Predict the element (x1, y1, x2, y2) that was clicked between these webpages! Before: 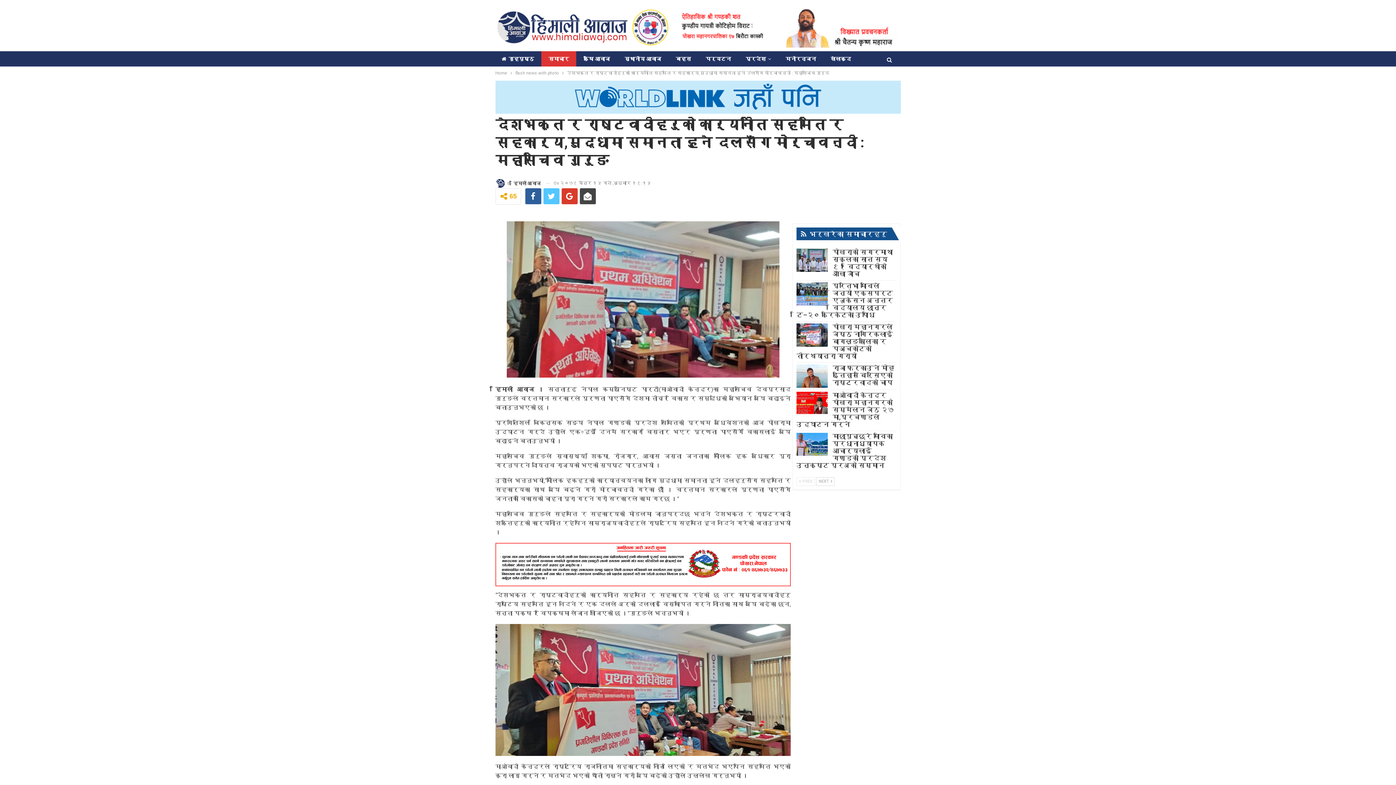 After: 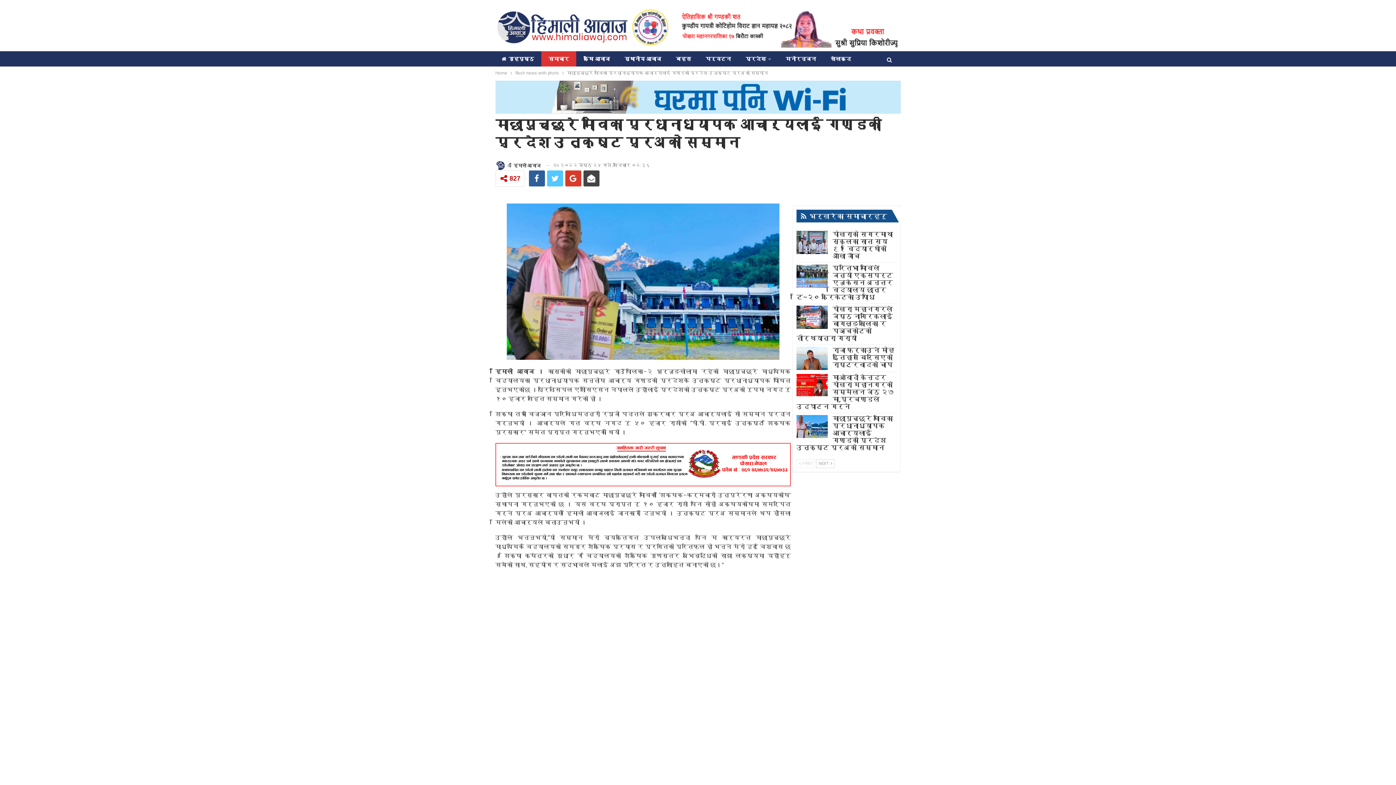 Action: bbox: (796, 432, 893, 469) label: माछापुच्छ्रे माविका प्रधानाध्यापक आचार्यलाई गण्डकी प्रदेश उत्कृष्ट प्रअको सम्मान